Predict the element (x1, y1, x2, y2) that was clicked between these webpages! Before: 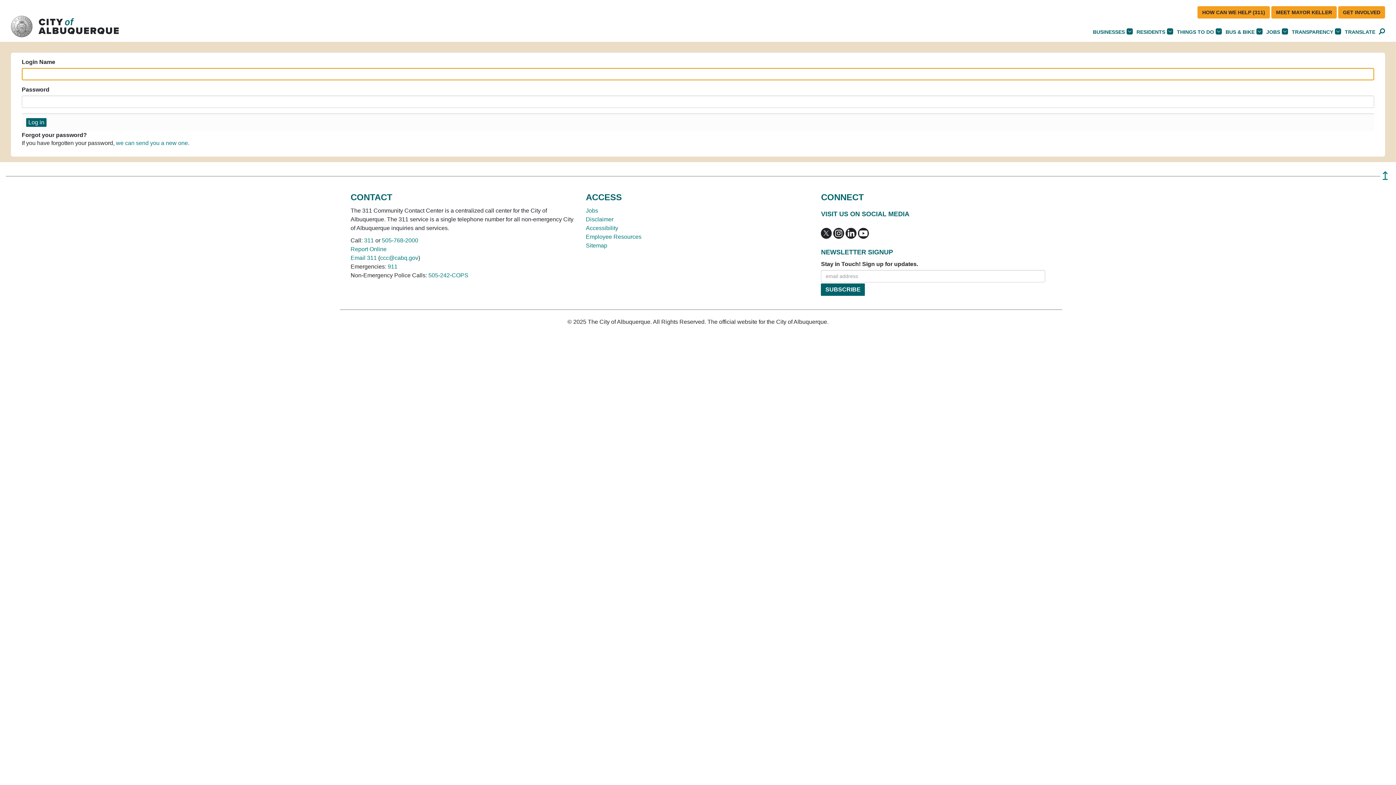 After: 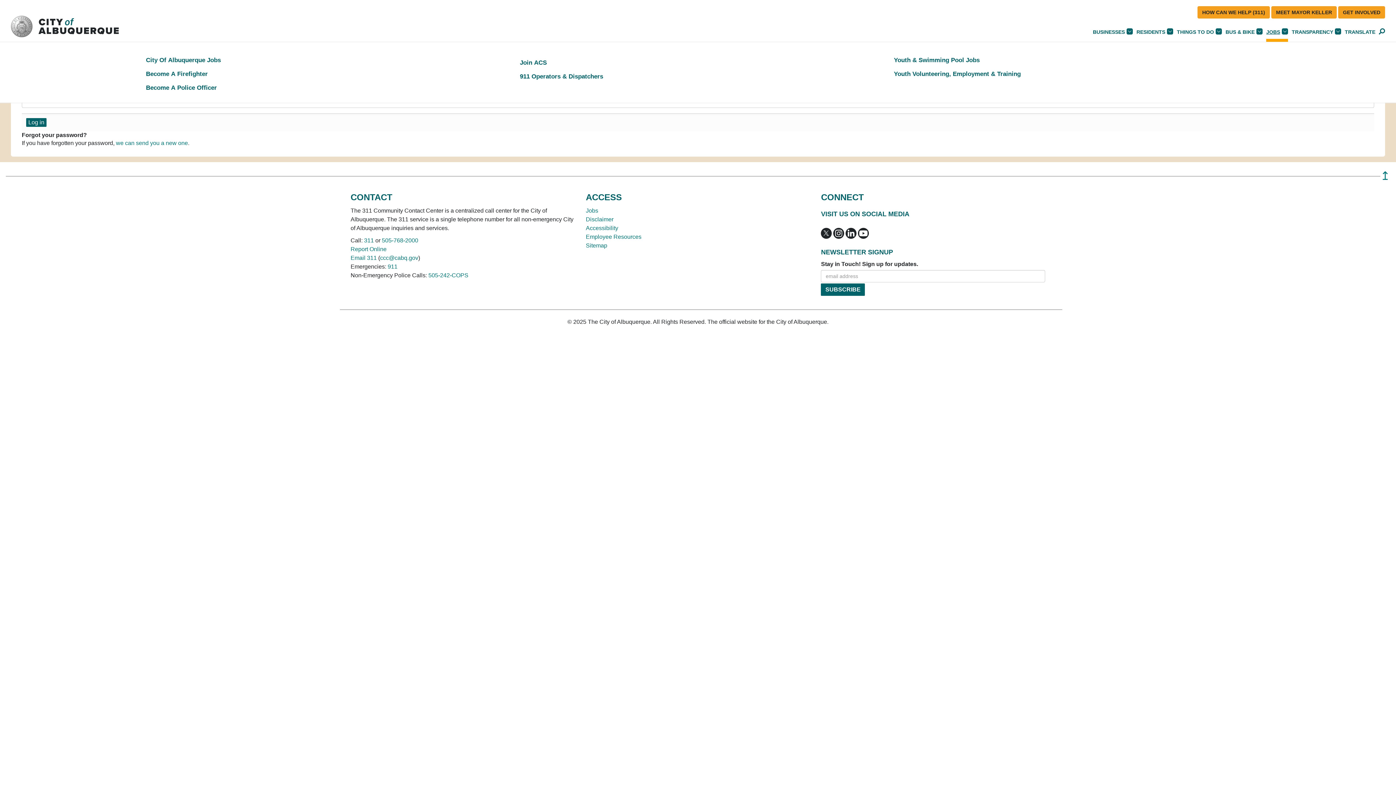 Action: label: JOBS bbox: (1266, 29, 1288, 34)